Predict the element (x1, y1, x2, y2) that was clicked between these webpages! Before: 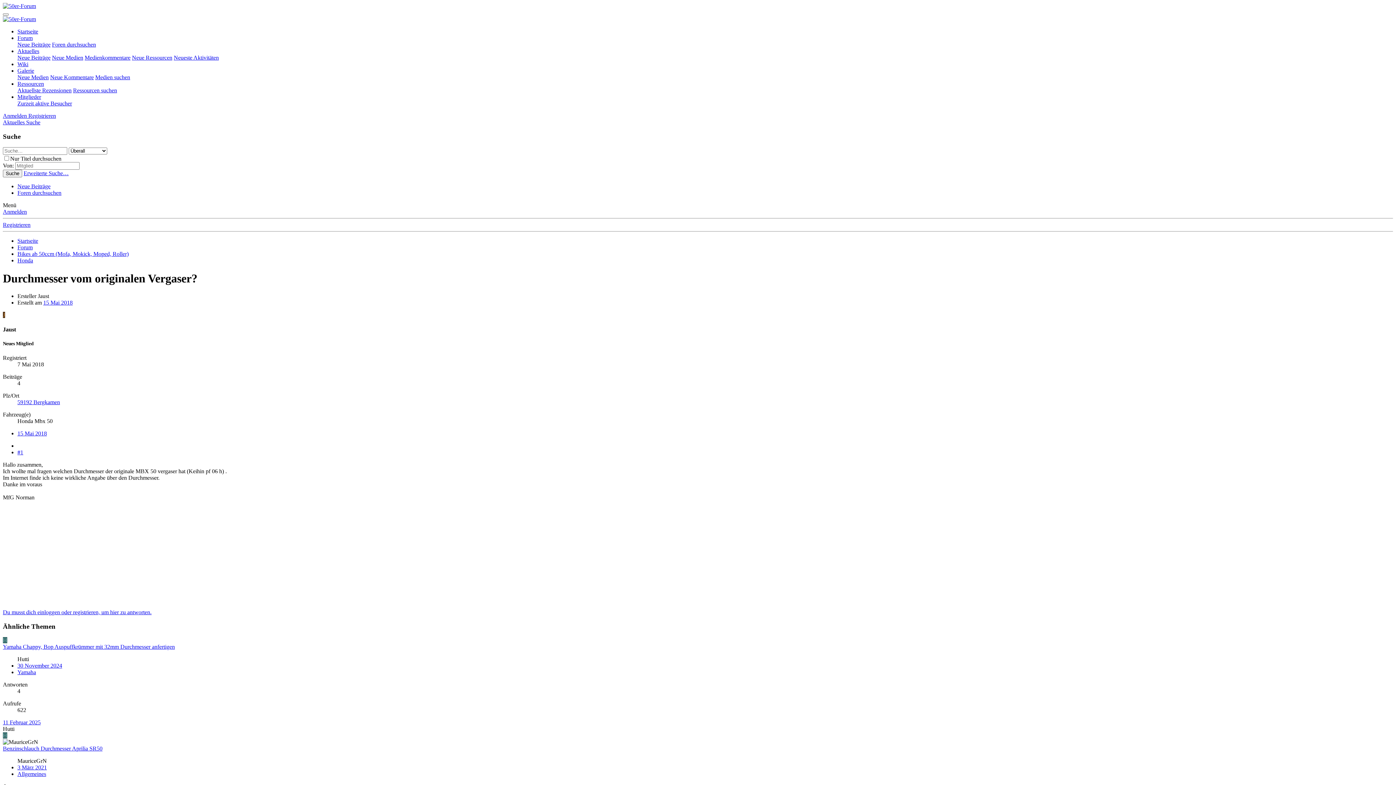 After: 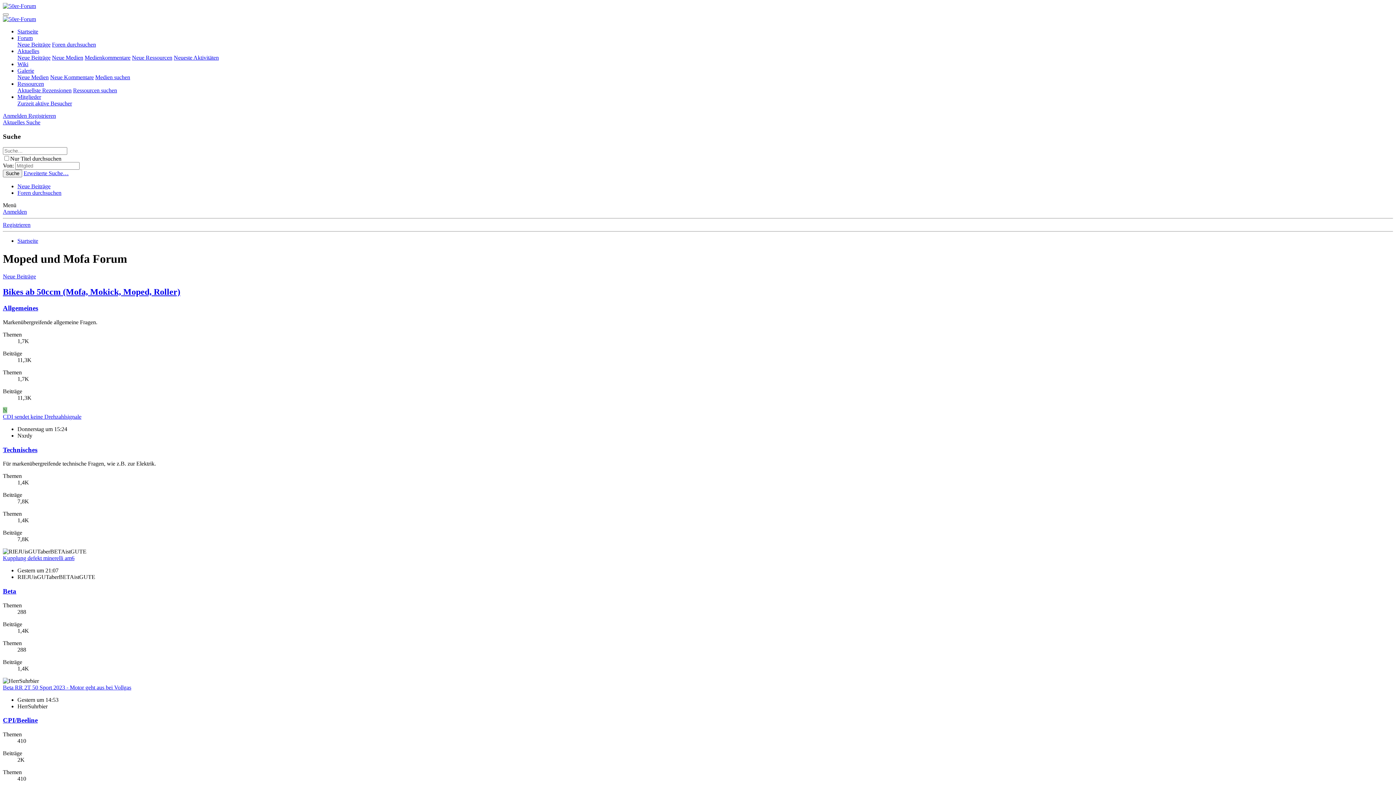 Action: bbox: (17, 244, 32, 250) label: Forum